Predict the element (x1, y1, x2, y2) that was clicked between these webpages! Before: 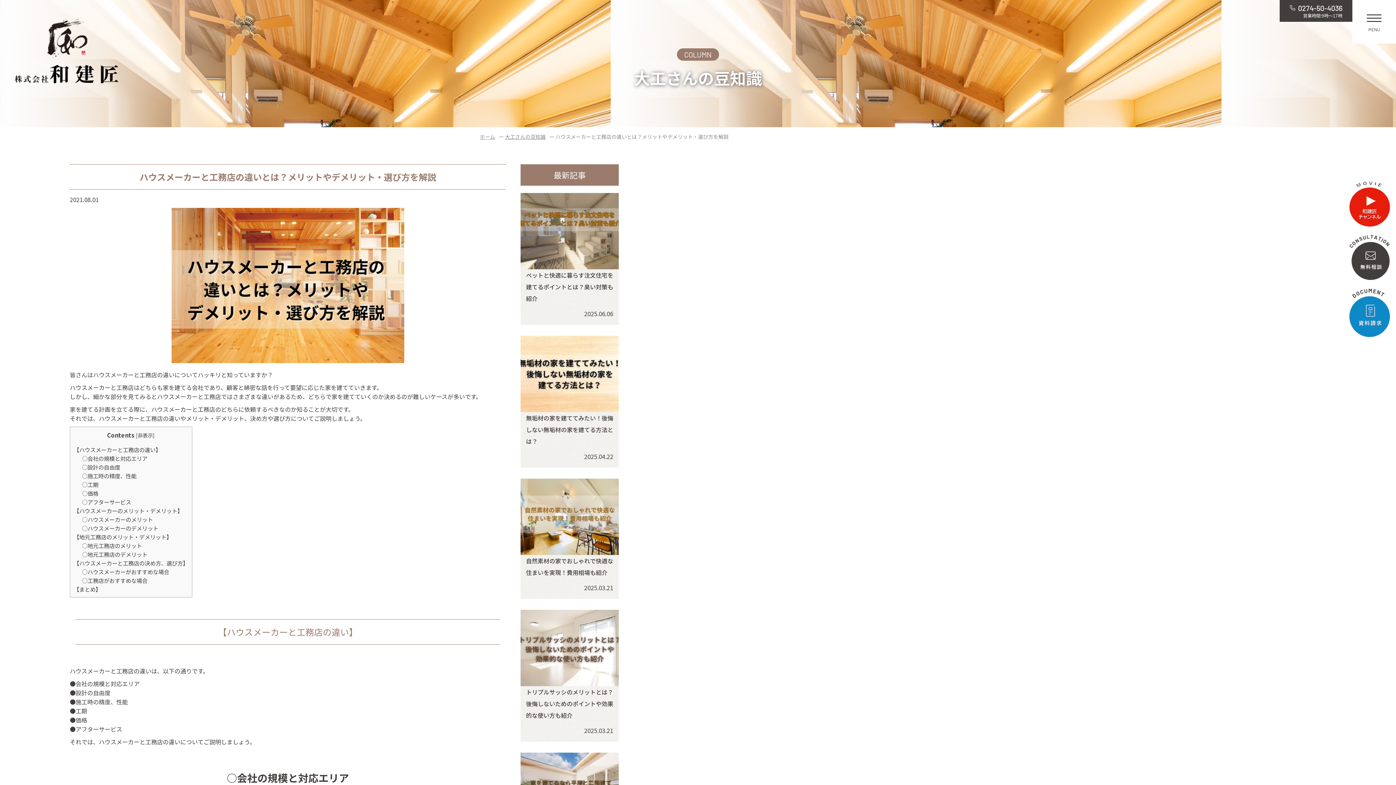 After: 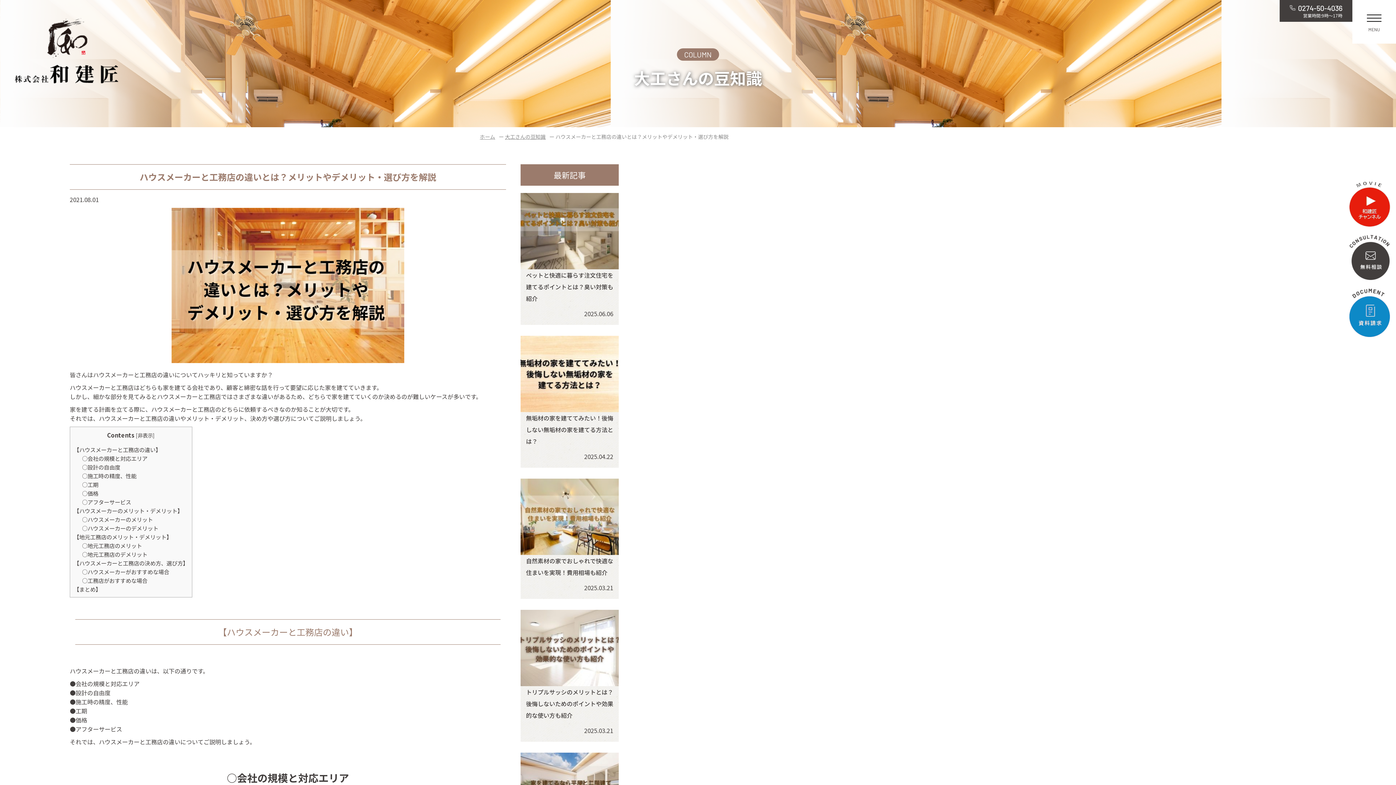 Action: bbox: (1280, 0, 1352, 21) label: 0274-50-4036
営業時間:9時〜17時